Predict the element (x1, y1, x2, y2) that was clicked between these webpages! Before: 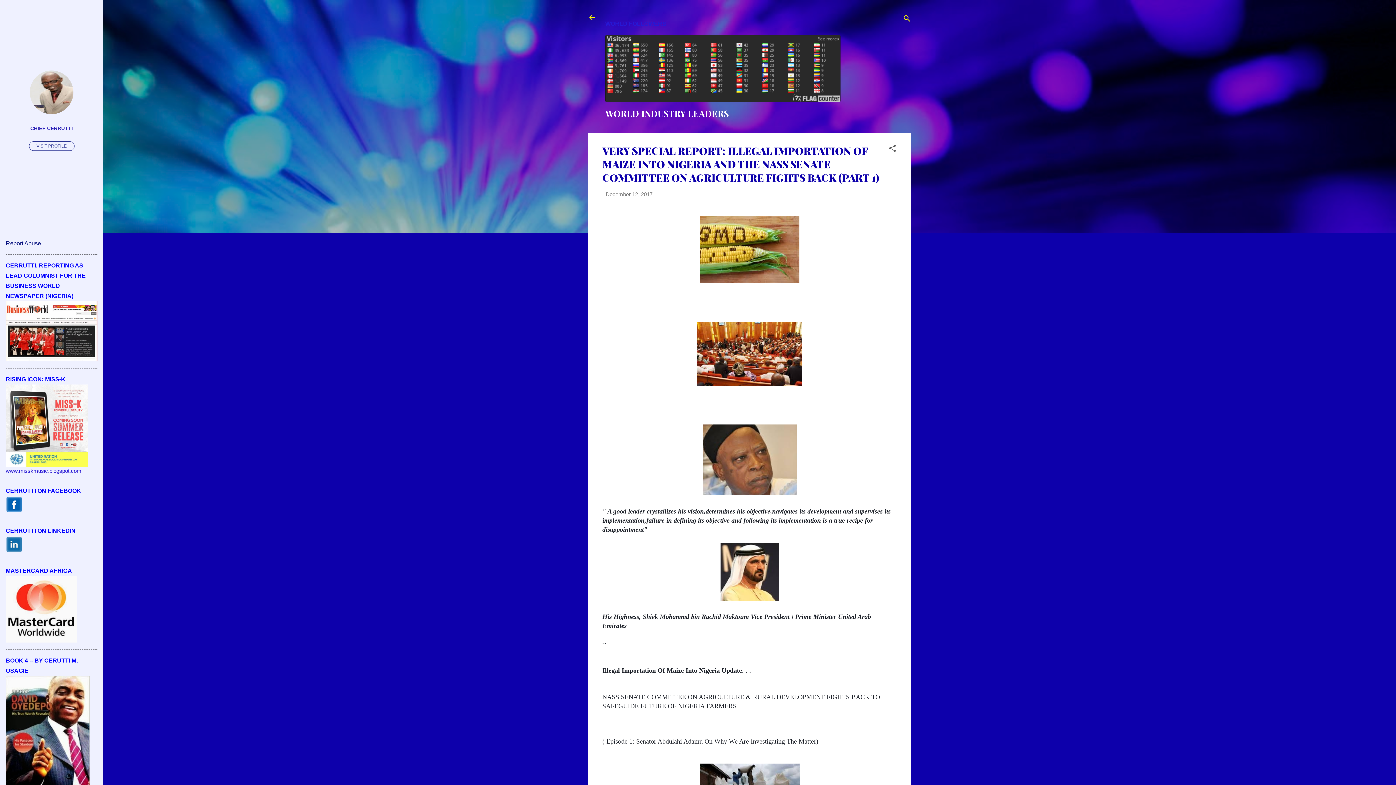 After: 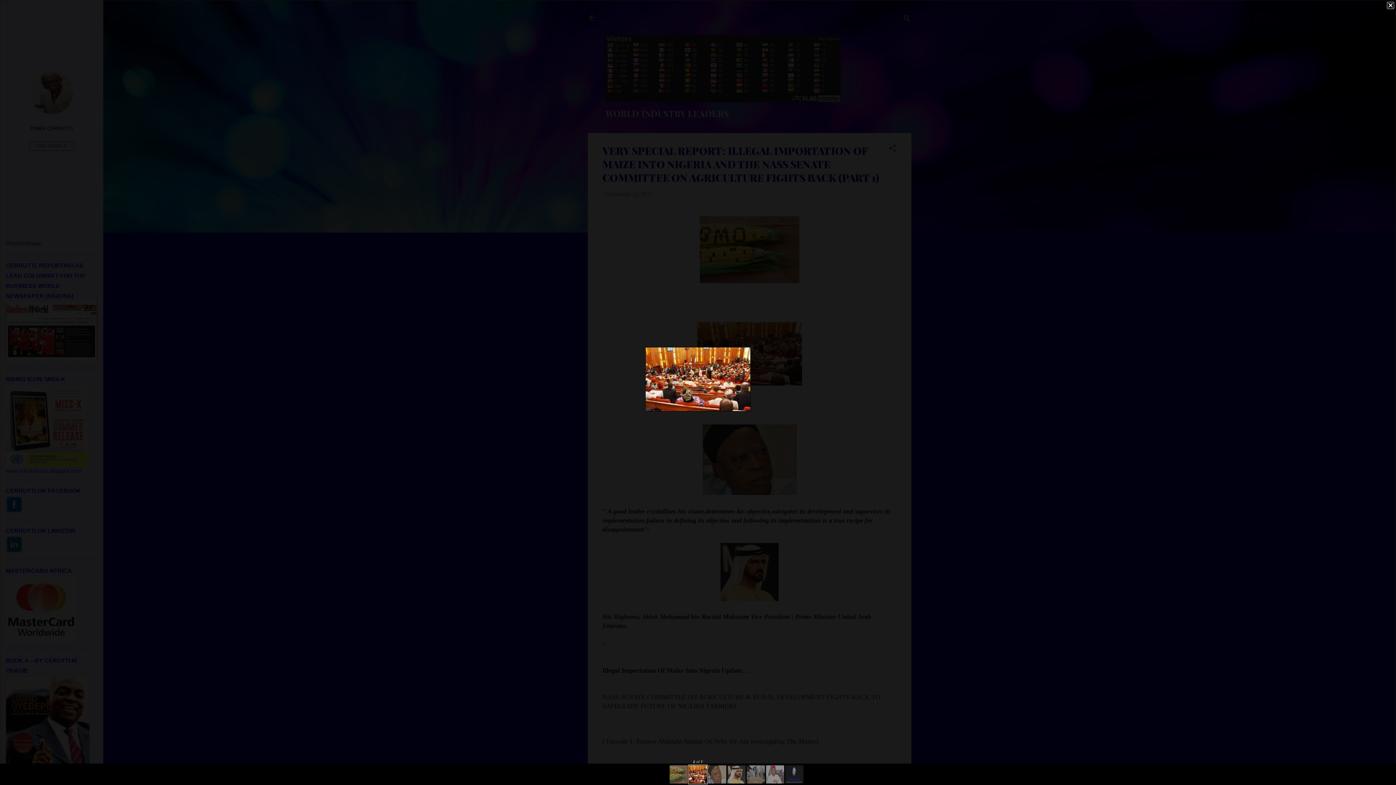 Action: bbox: (697, 322, 802, 388)